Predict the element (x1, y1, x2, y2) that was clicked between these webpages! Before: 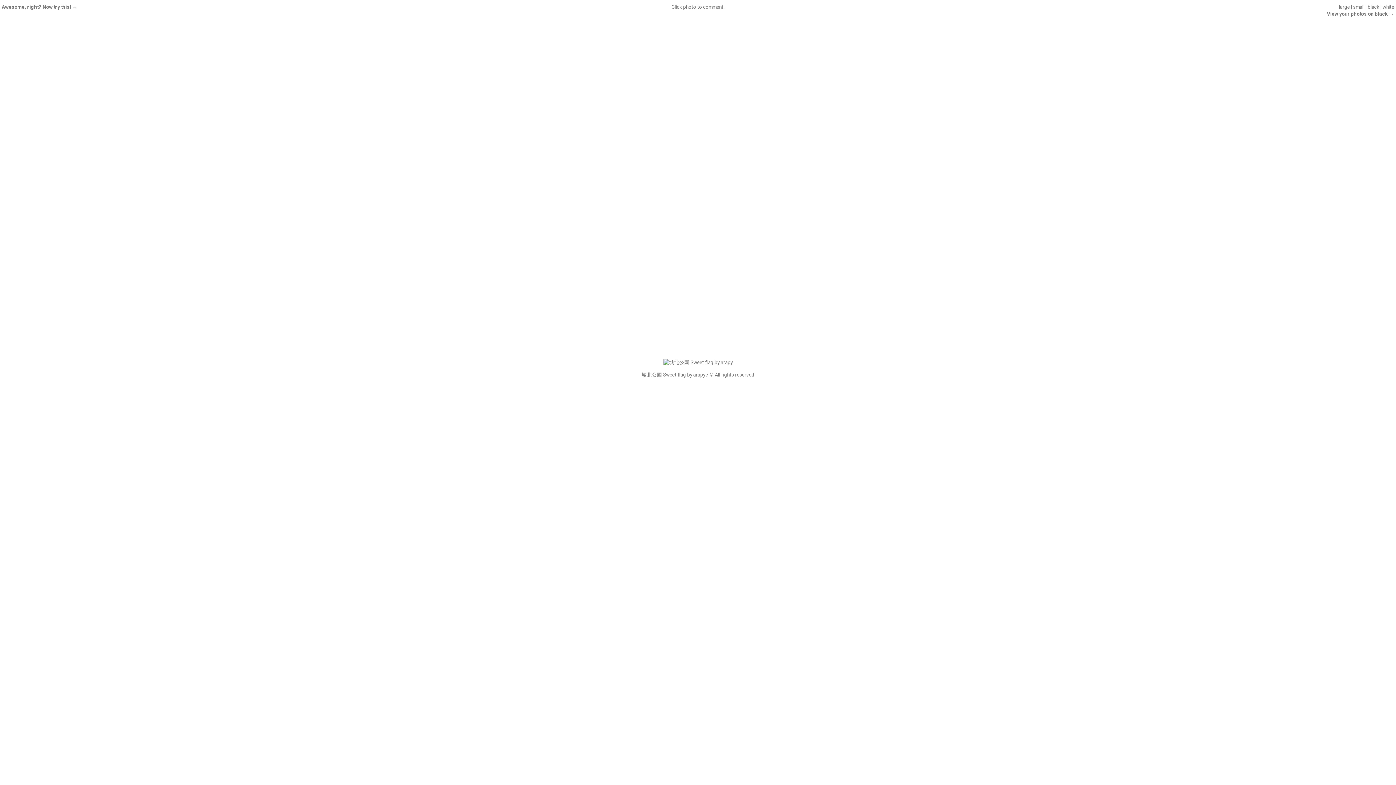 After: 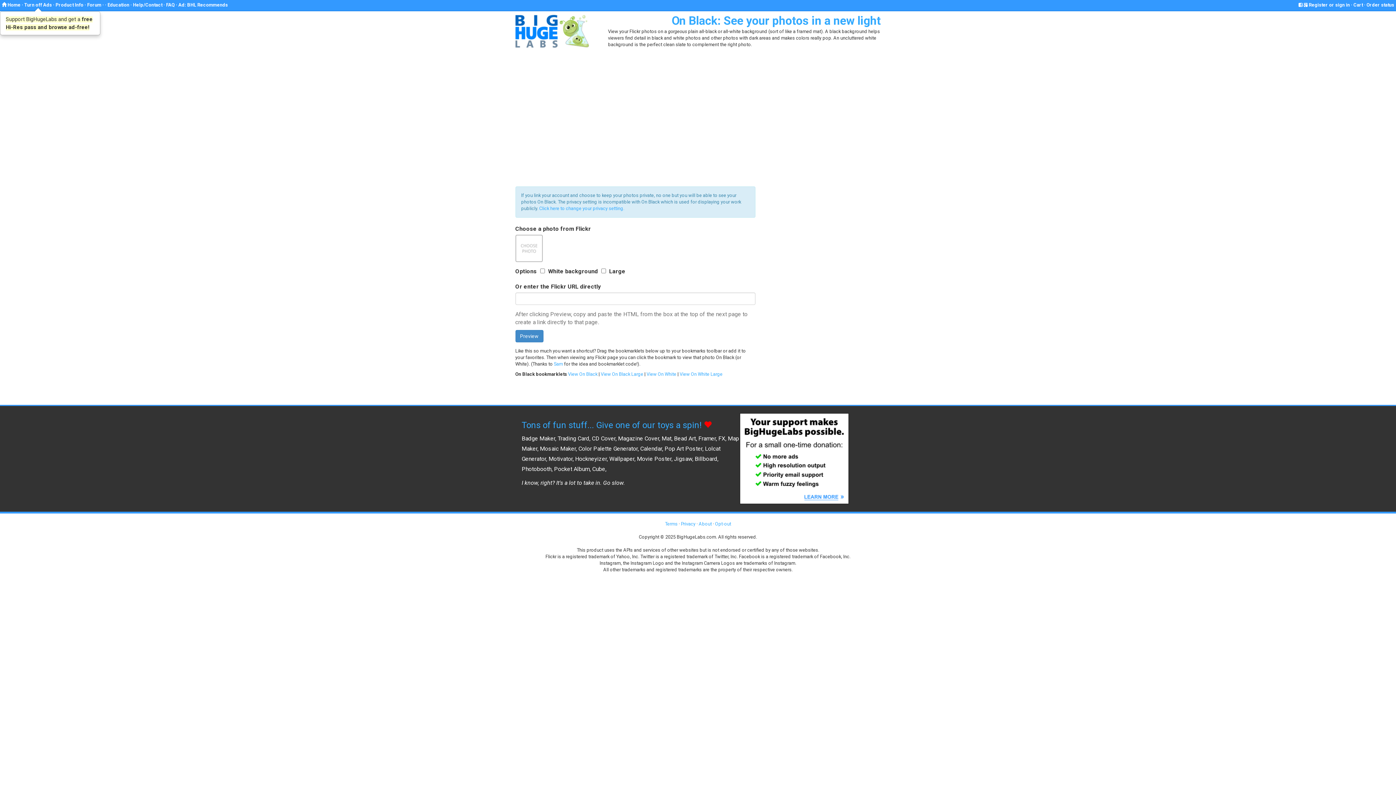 Action: label: View your photos on black → bbox: (1327, 10, 1394, 16)